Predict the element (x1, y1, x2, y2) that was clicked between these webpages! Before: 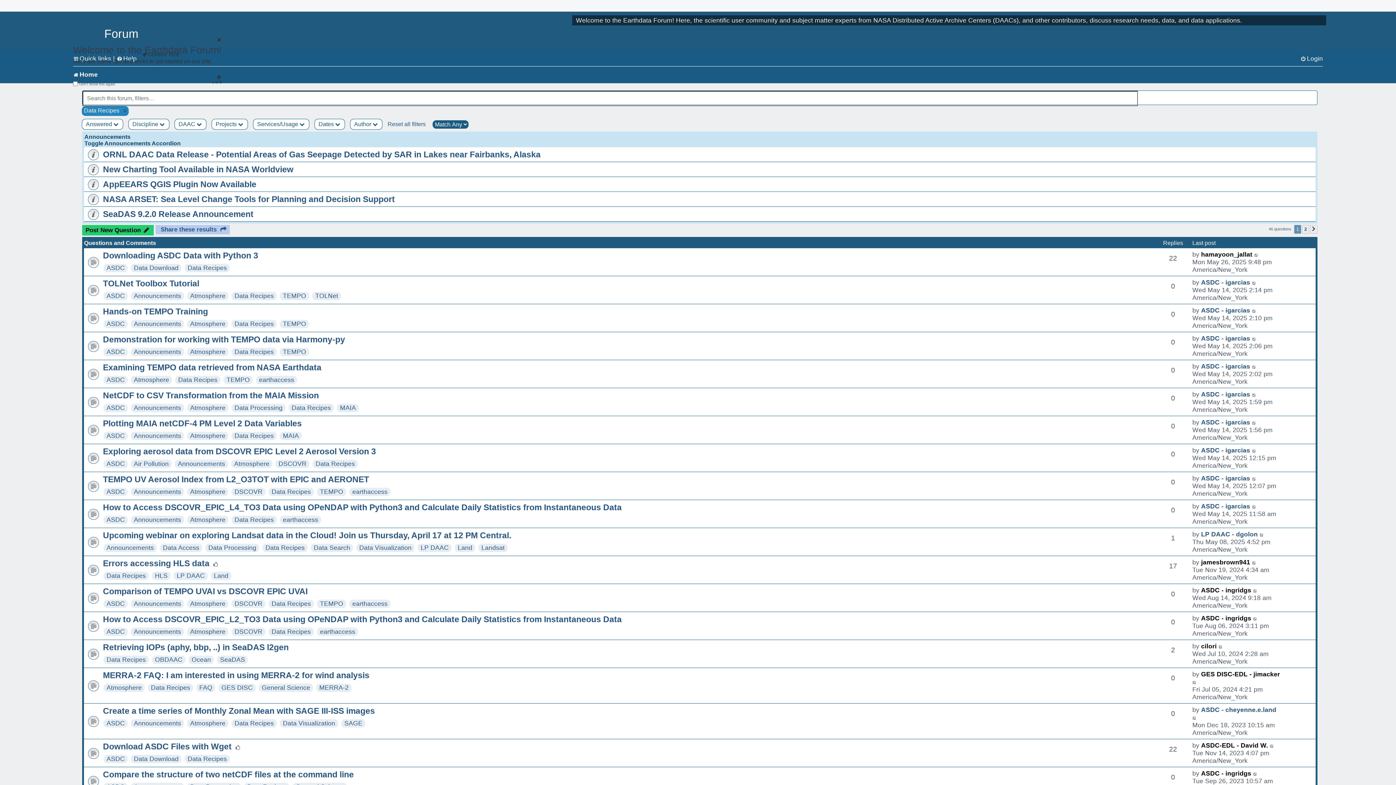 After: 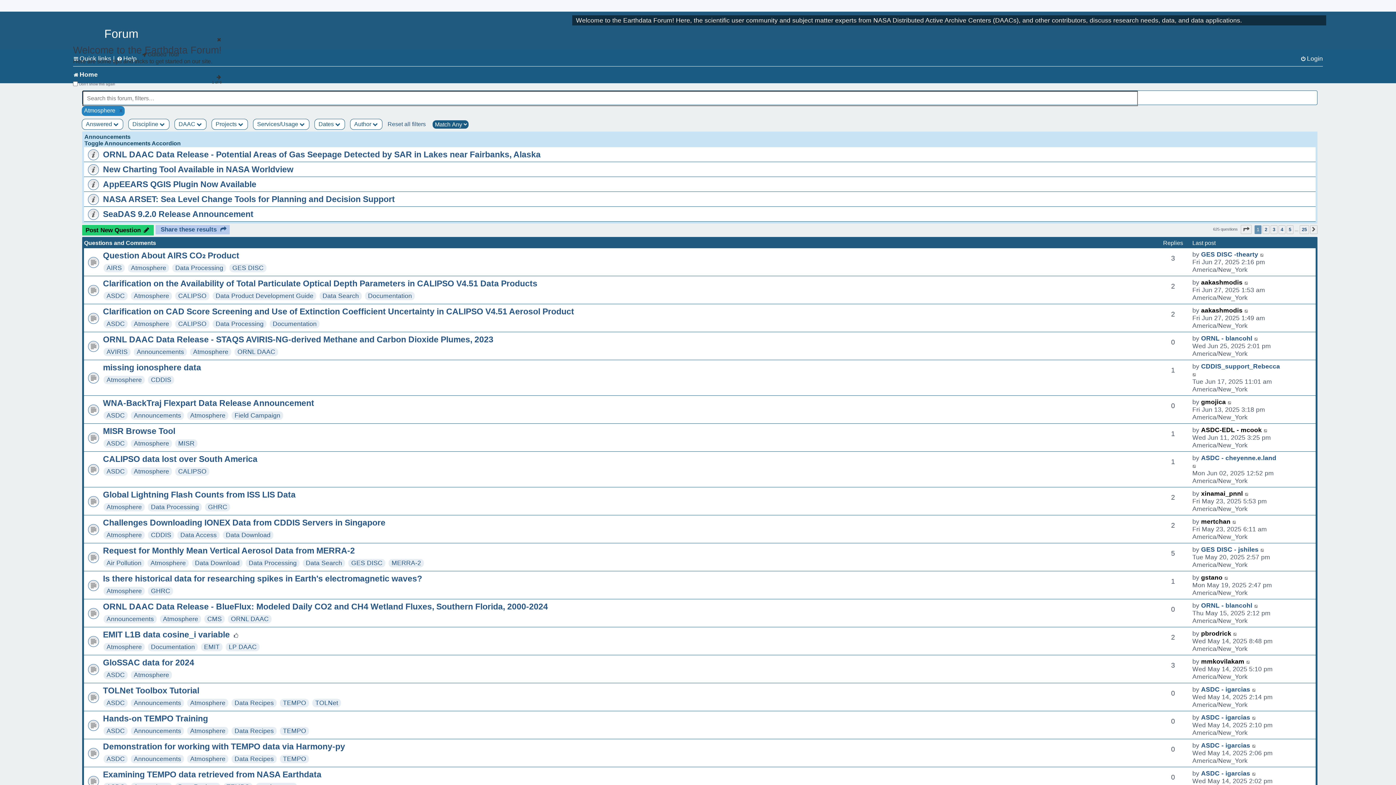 Action: label: Atmosphere bbox: (106, 684, 141, 691)